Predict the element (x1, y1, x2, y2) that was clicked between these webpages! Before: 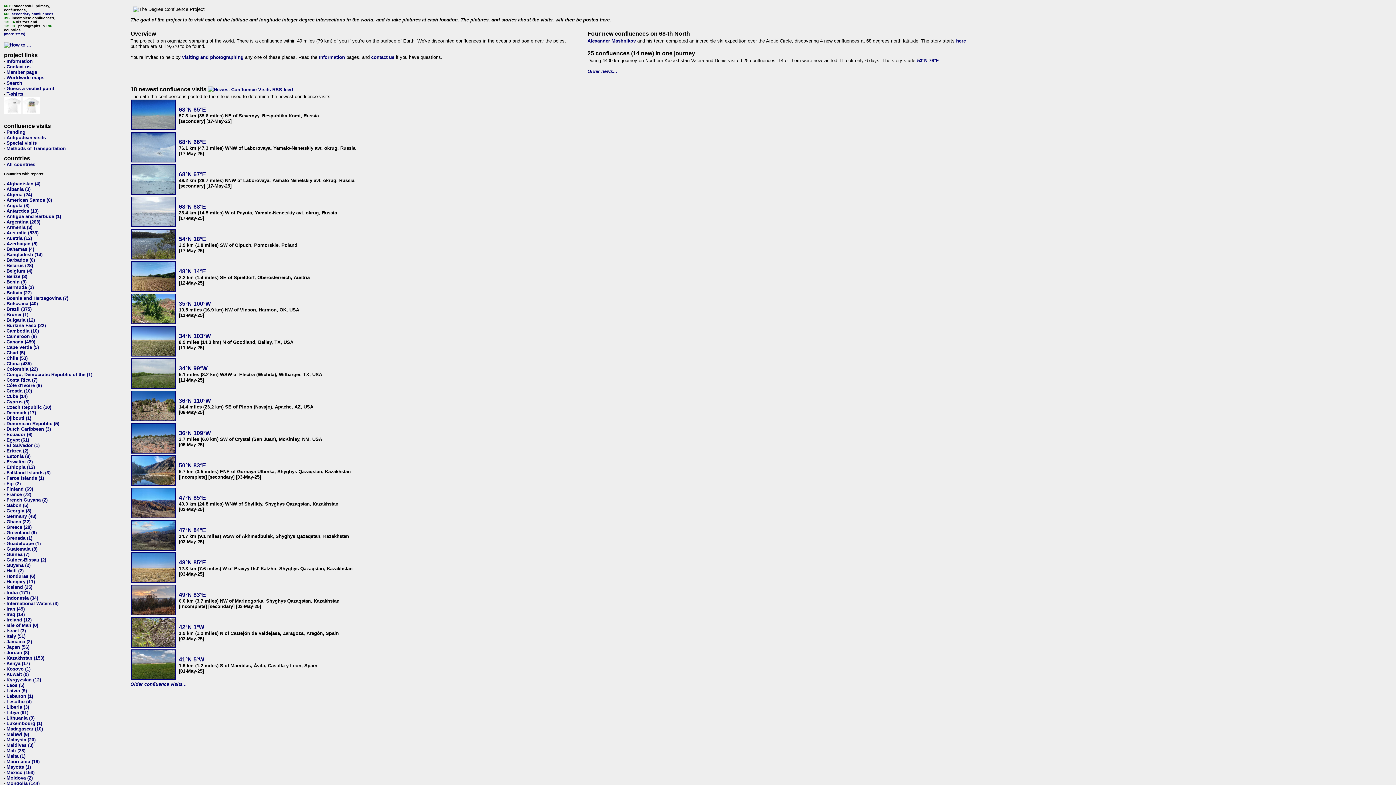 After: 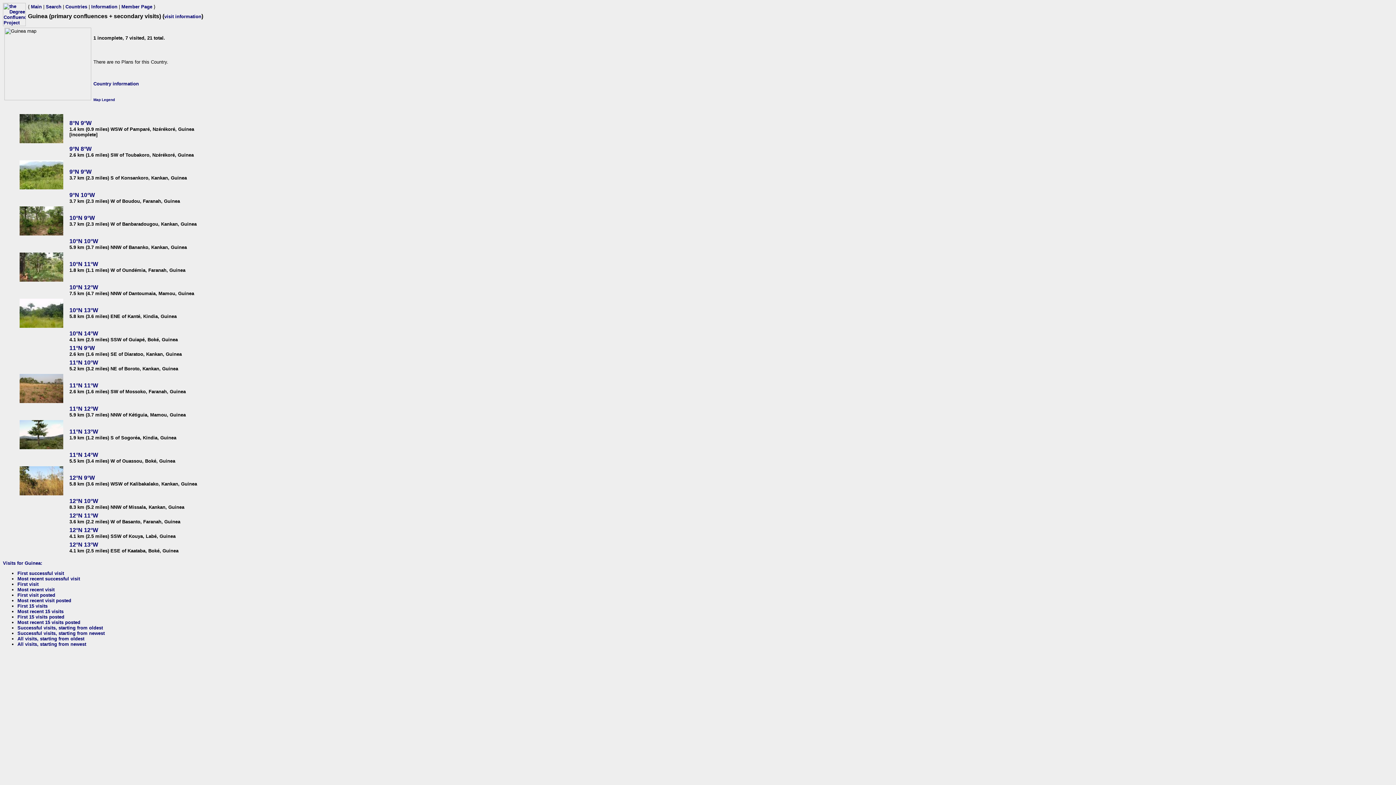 Action: label: Guinea (7) bbox: (6, 551, 29, 557)